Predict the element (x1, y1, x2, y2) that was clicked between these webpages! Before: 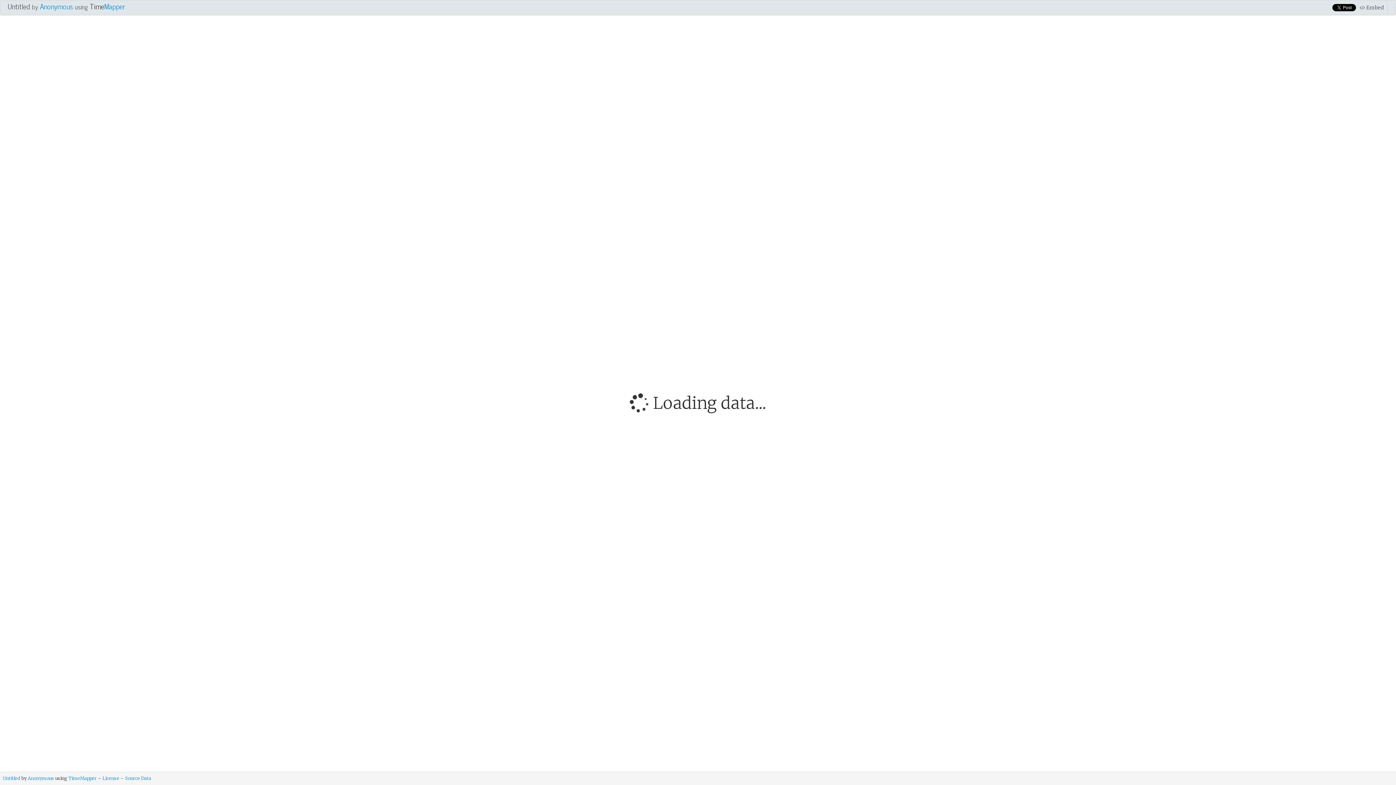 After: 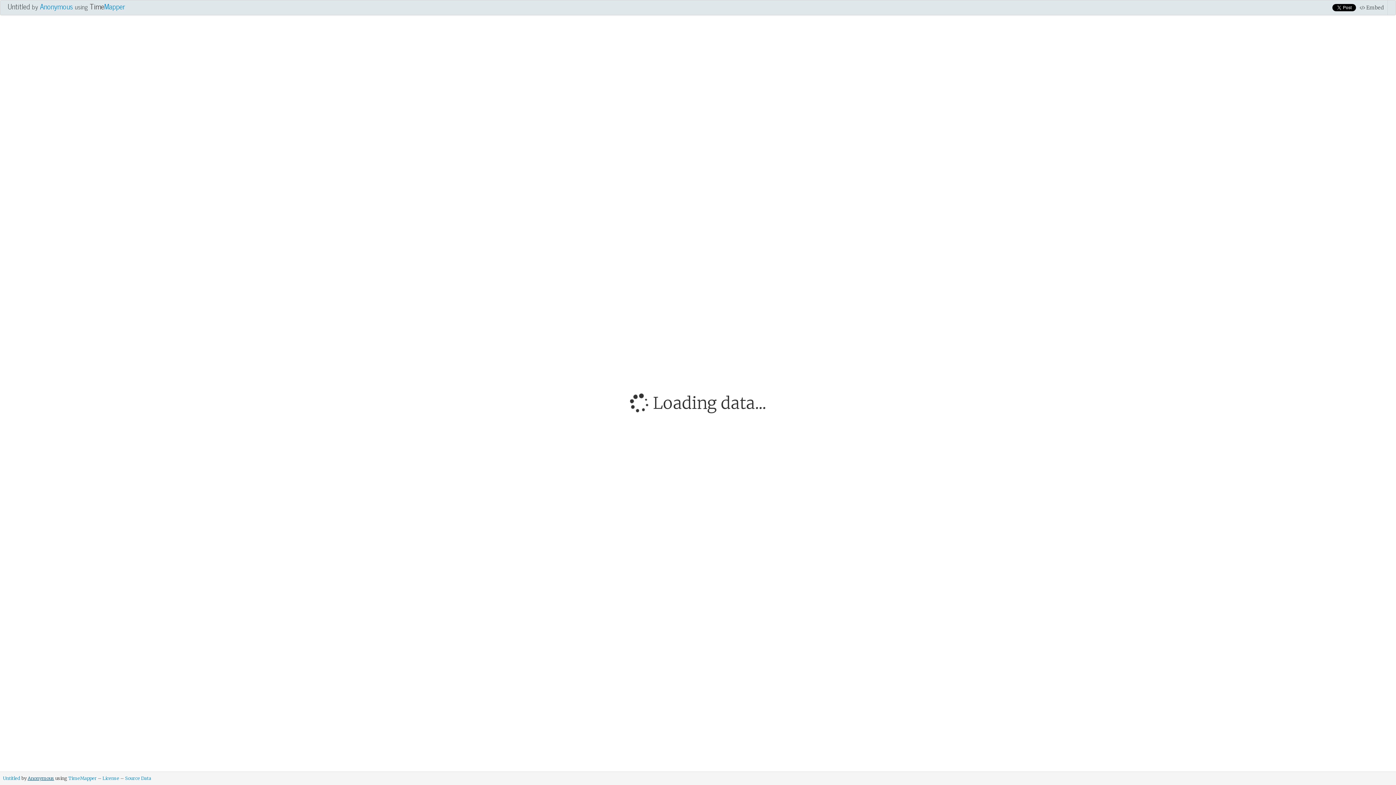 Action: label: Anonymous bbox: (27, 776, 54, 781)